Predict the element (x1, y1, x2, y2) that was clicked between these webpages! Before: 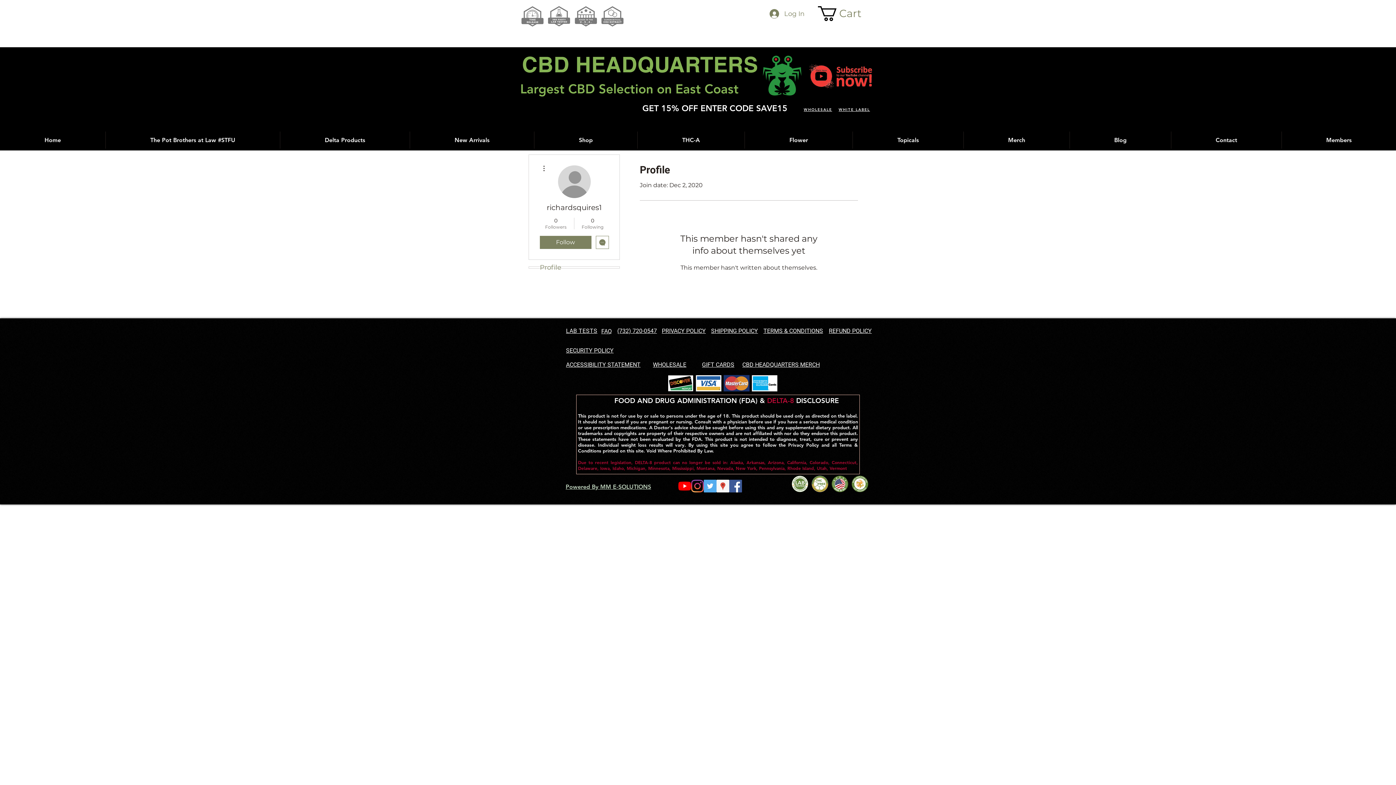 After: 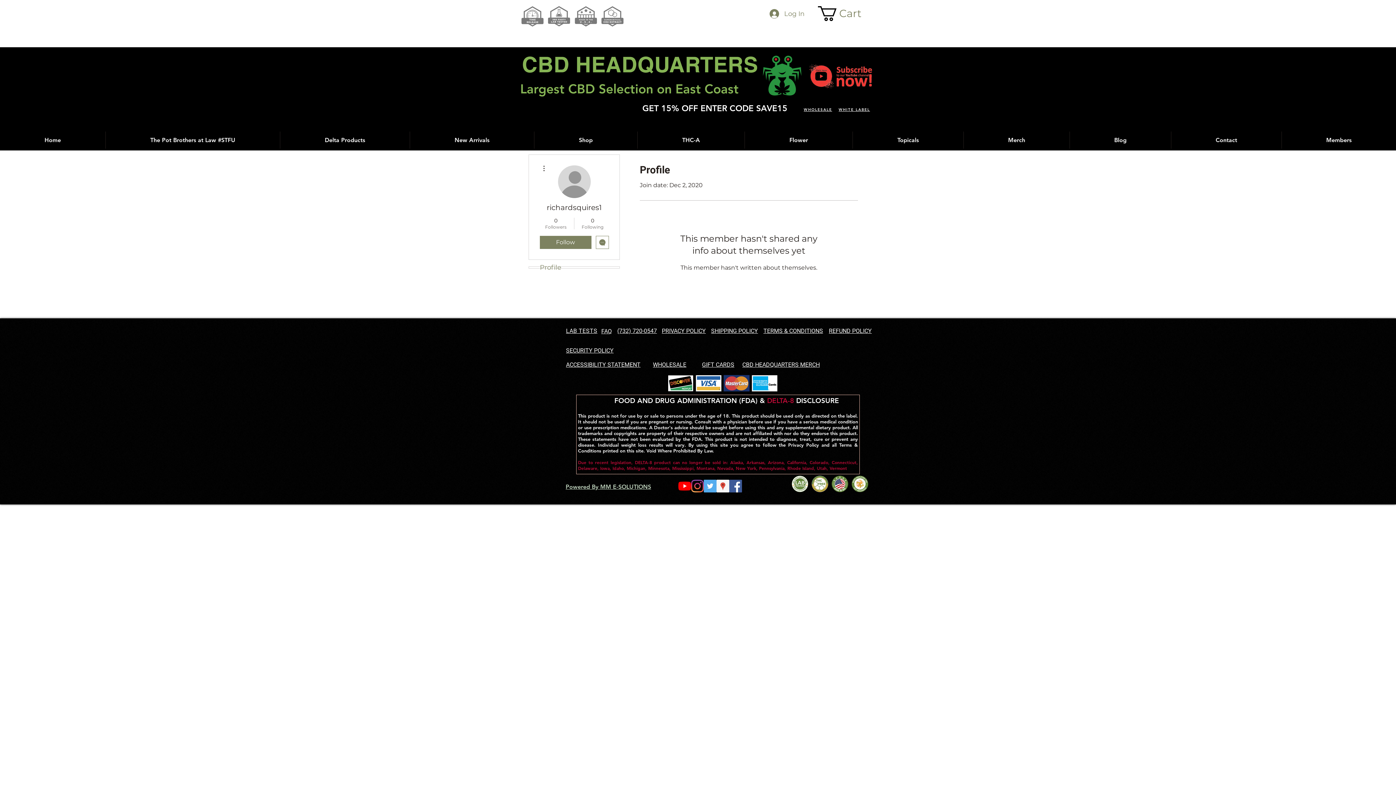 Action: label: Cart bbox: (818, 6, 874, 21)